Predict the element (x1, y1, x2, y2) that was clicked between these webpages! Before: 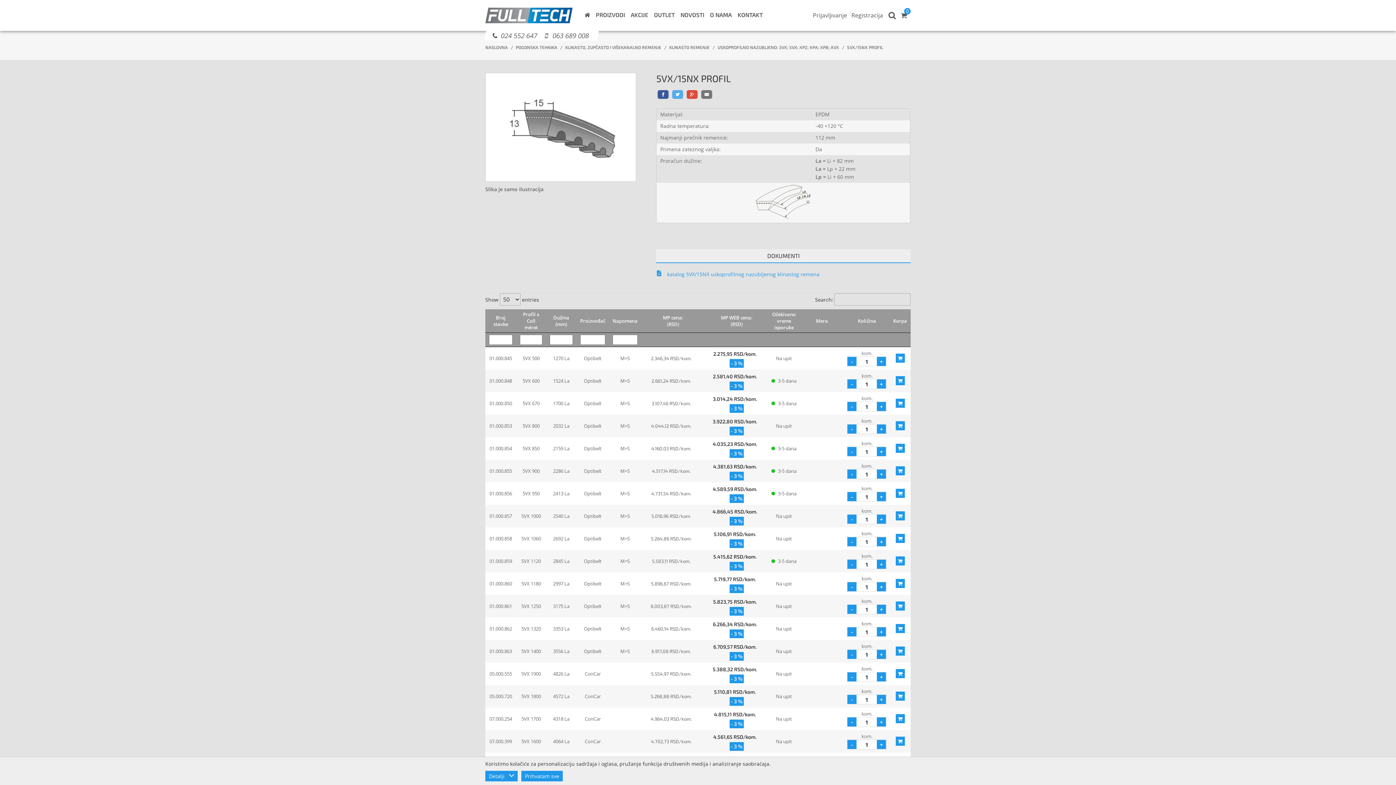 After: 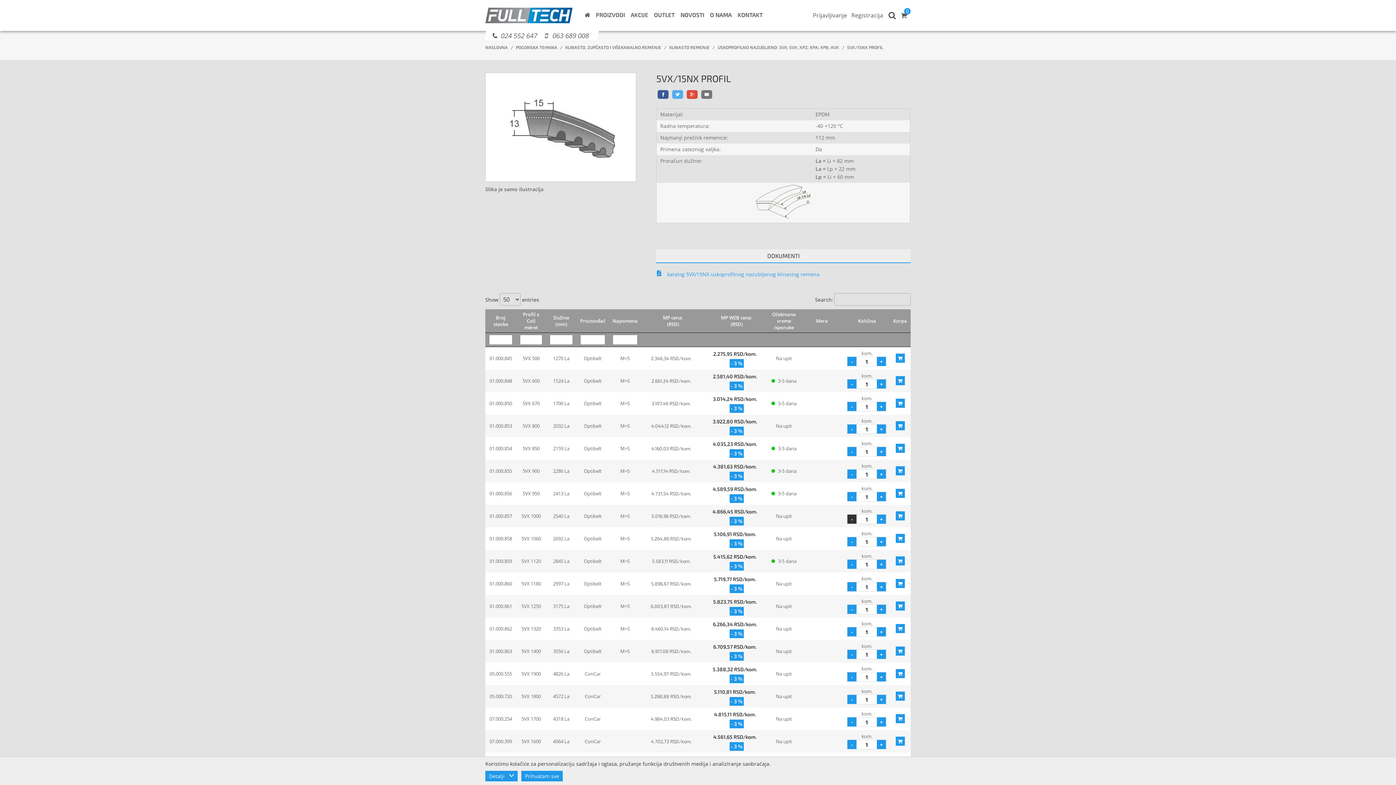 Action: label: - bbox: (847, 514, 856, 524)